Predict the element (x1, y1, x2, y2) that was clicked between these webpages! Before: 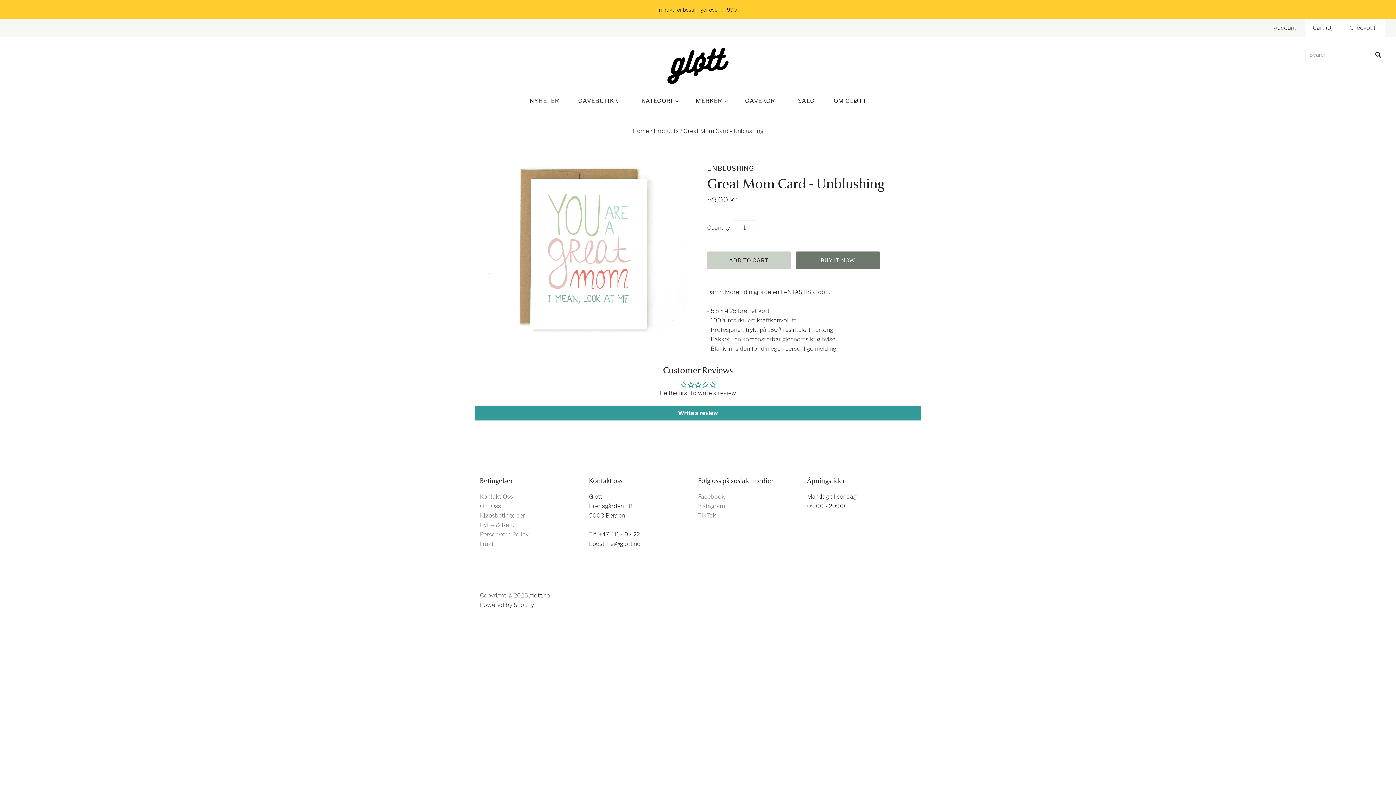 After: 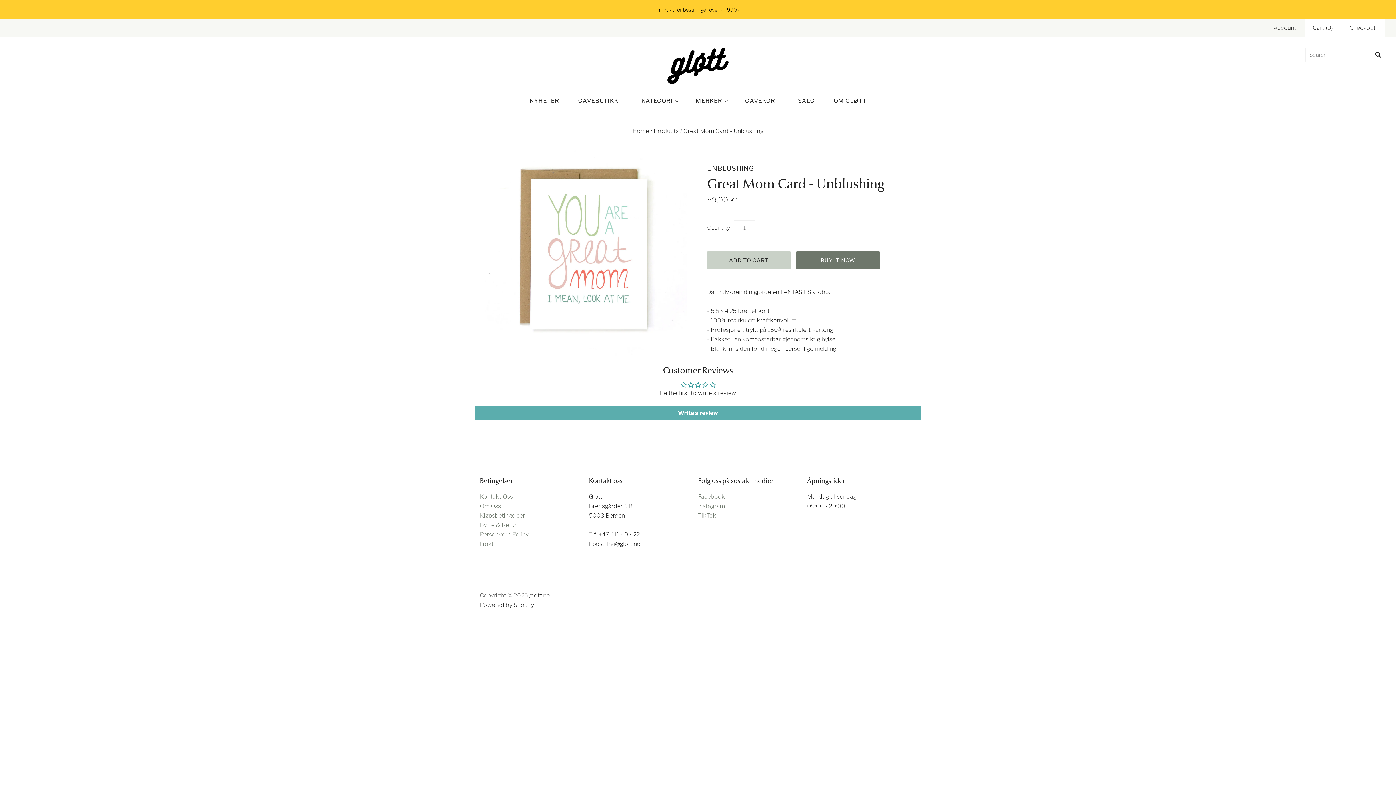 Action: bbox: (474, 406, 921, 420) label: Write a review